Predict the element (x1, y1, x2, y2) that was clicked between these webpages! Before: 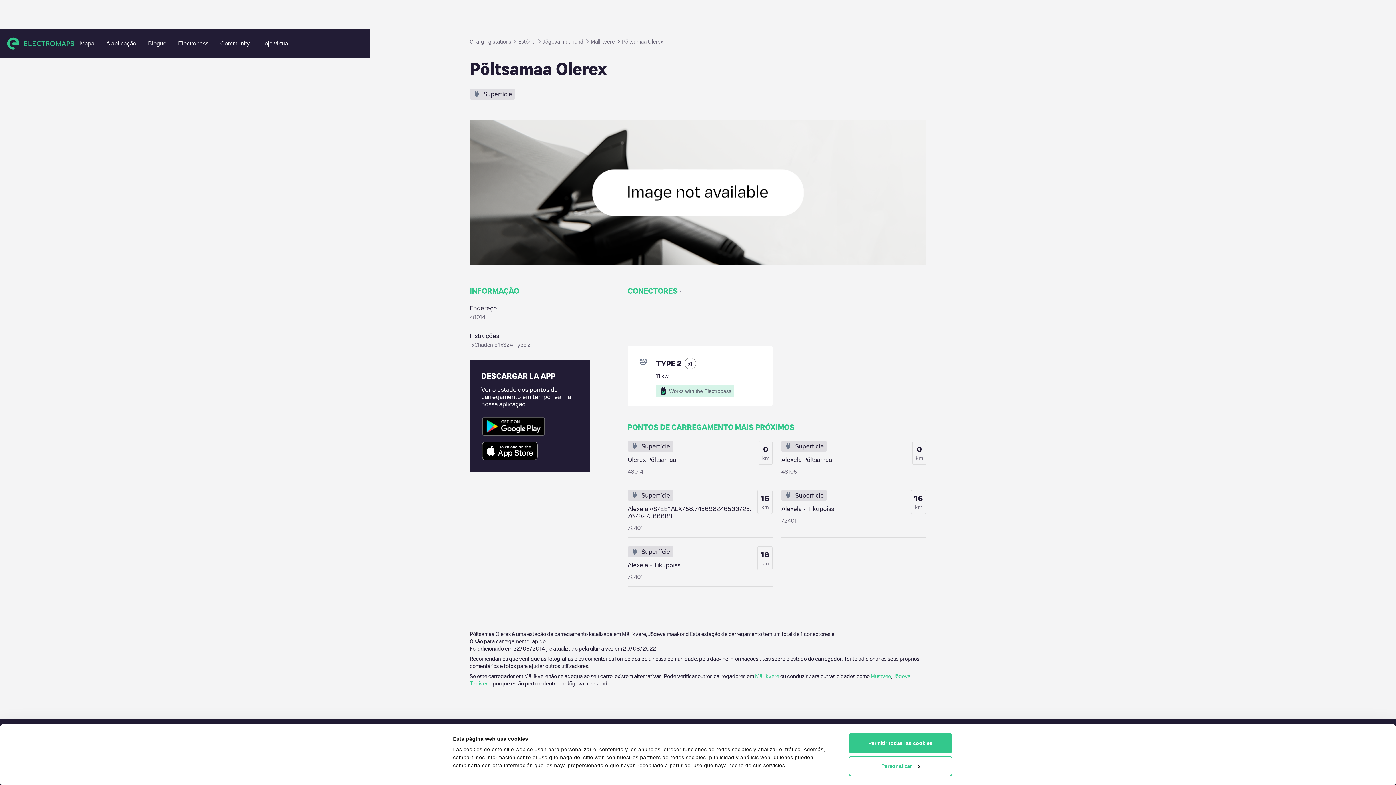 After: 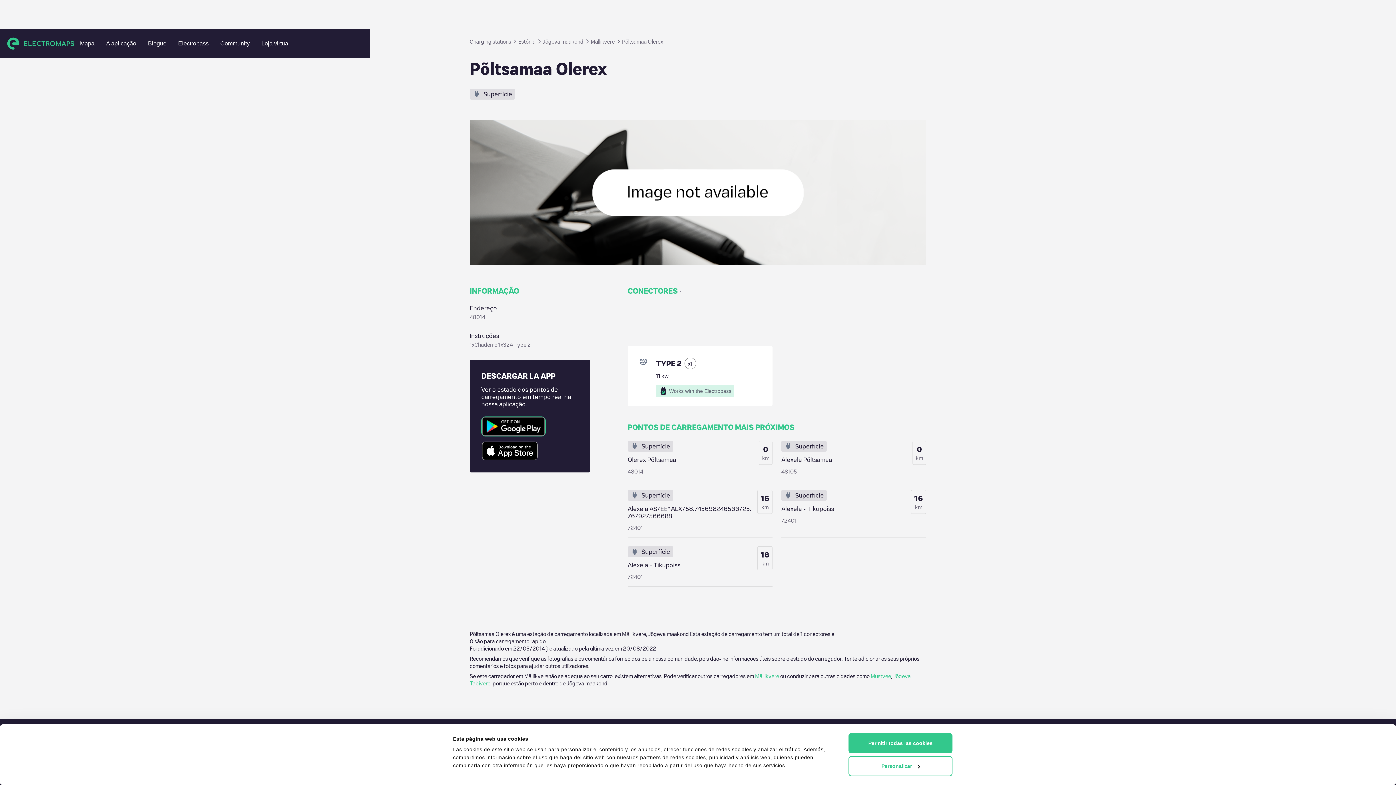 Action: bbox: (481, 416, 545, 436)